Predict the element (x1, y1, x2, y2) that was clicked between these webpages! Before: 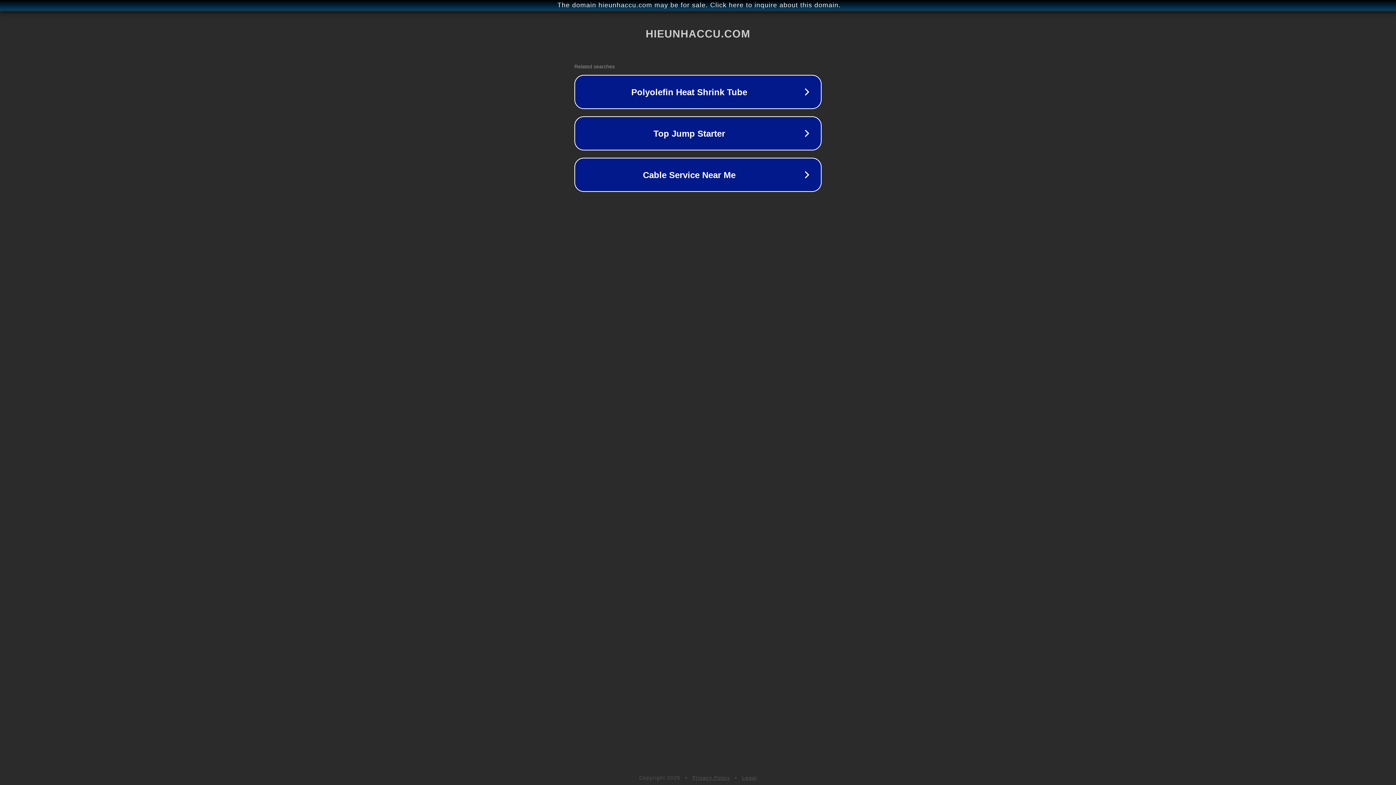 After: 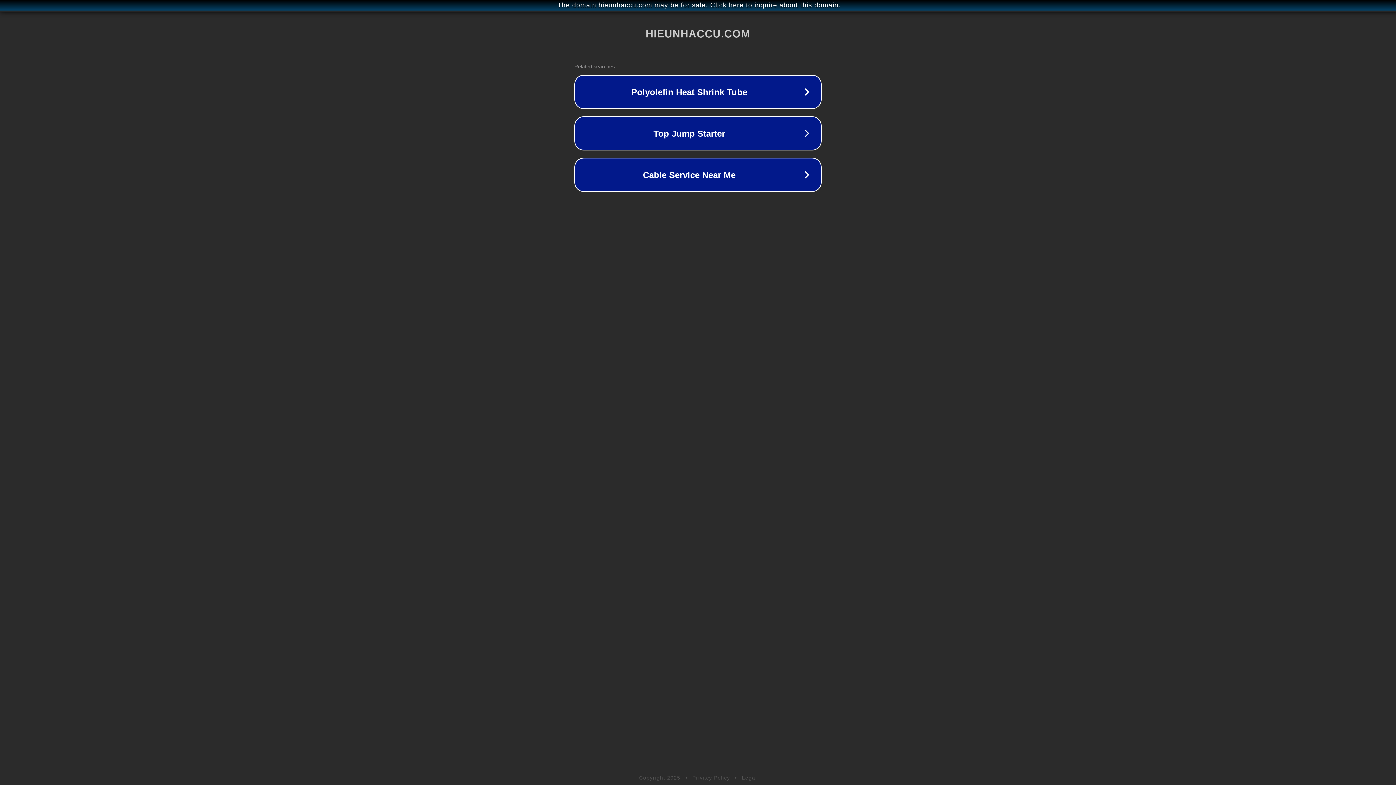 Action: bbox: (692, 775, 730, 781) label: Privacy Policy